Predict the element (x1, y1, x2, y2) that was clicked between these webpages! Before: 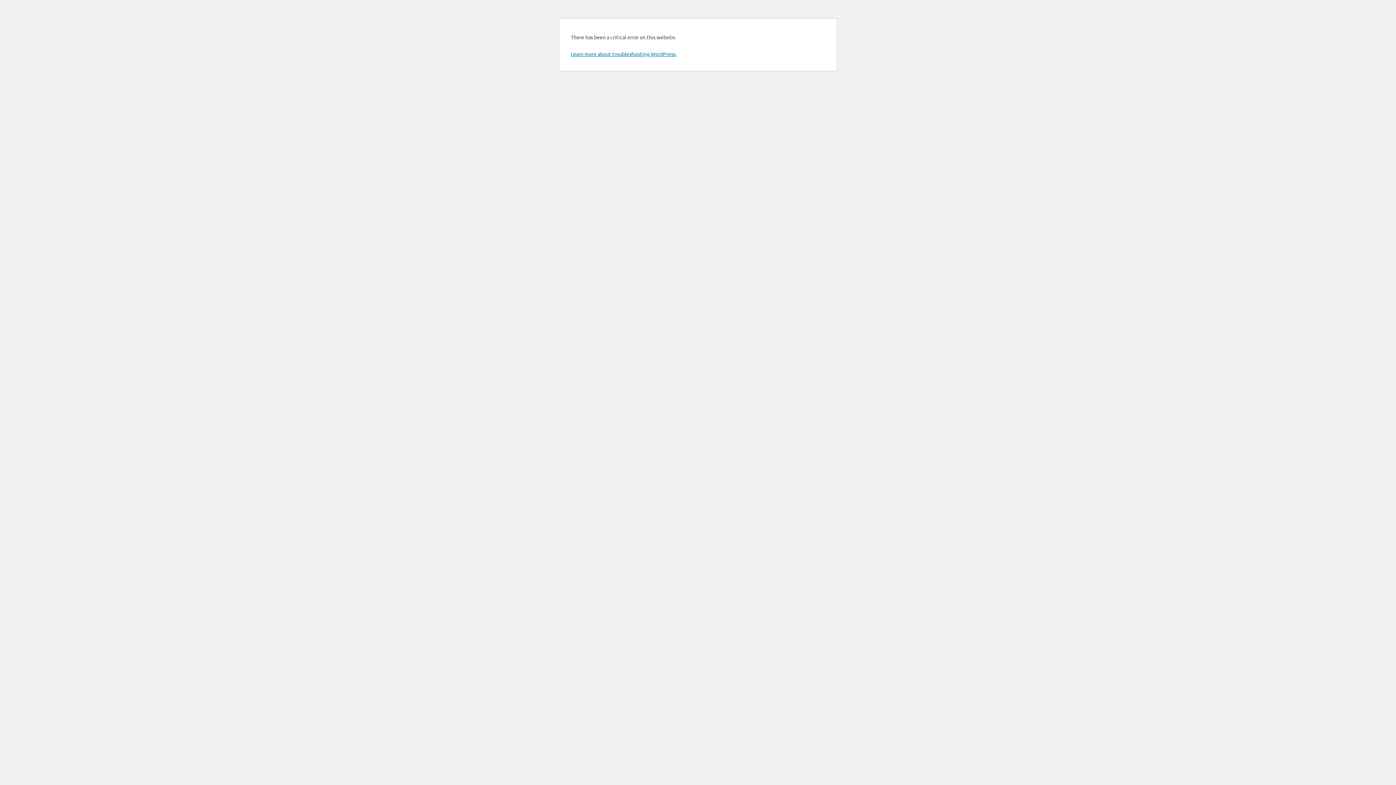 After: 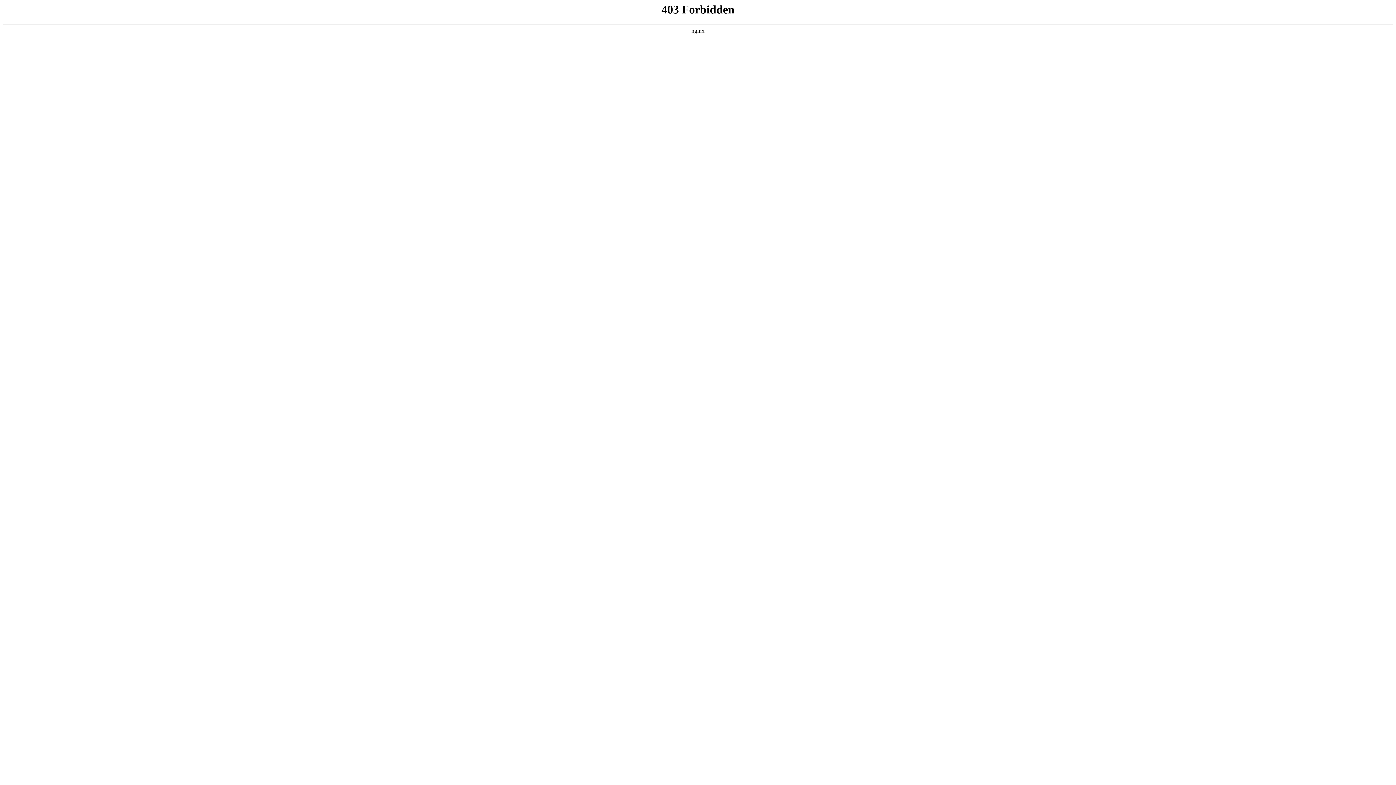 Action: bbox: (570, 50, 676, 57) label: Learn more about troubleshooting WordPress.